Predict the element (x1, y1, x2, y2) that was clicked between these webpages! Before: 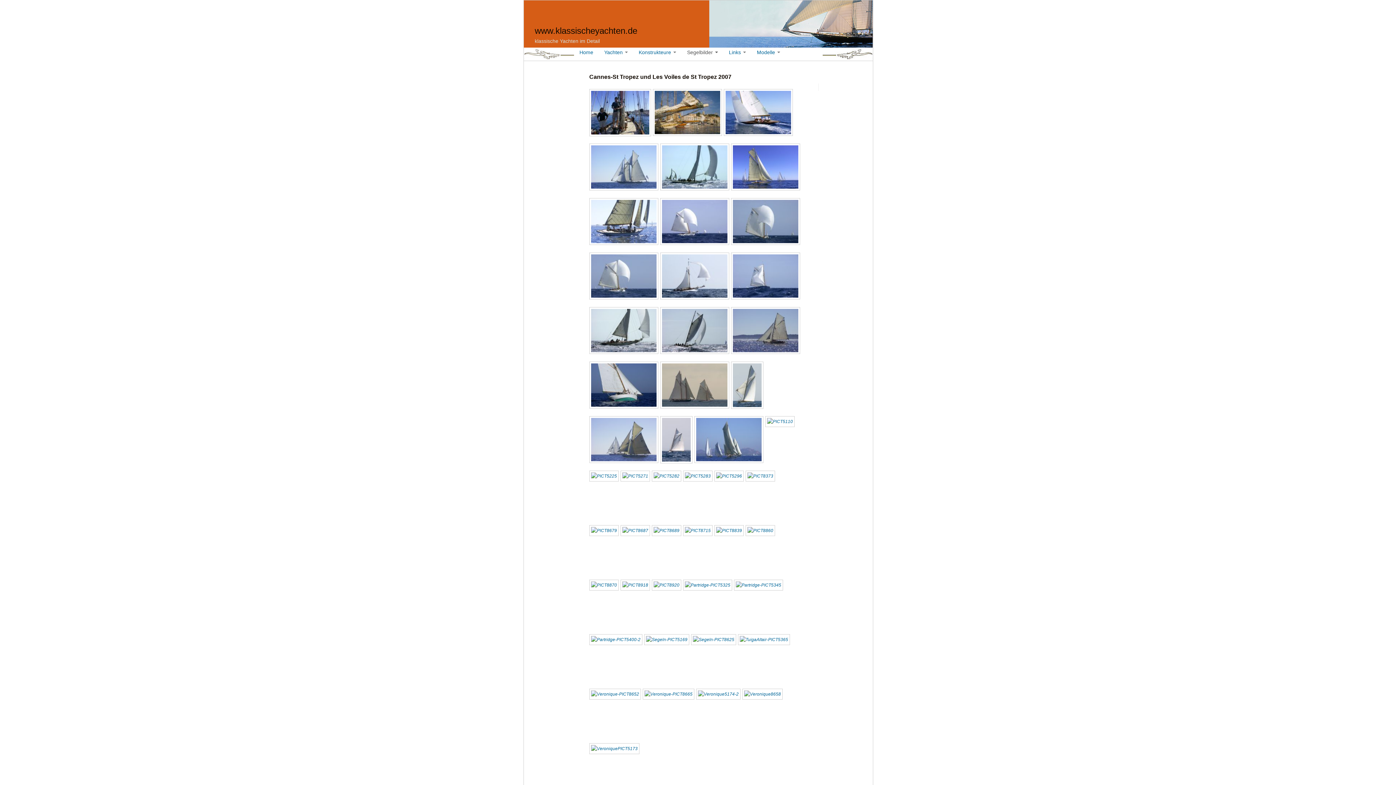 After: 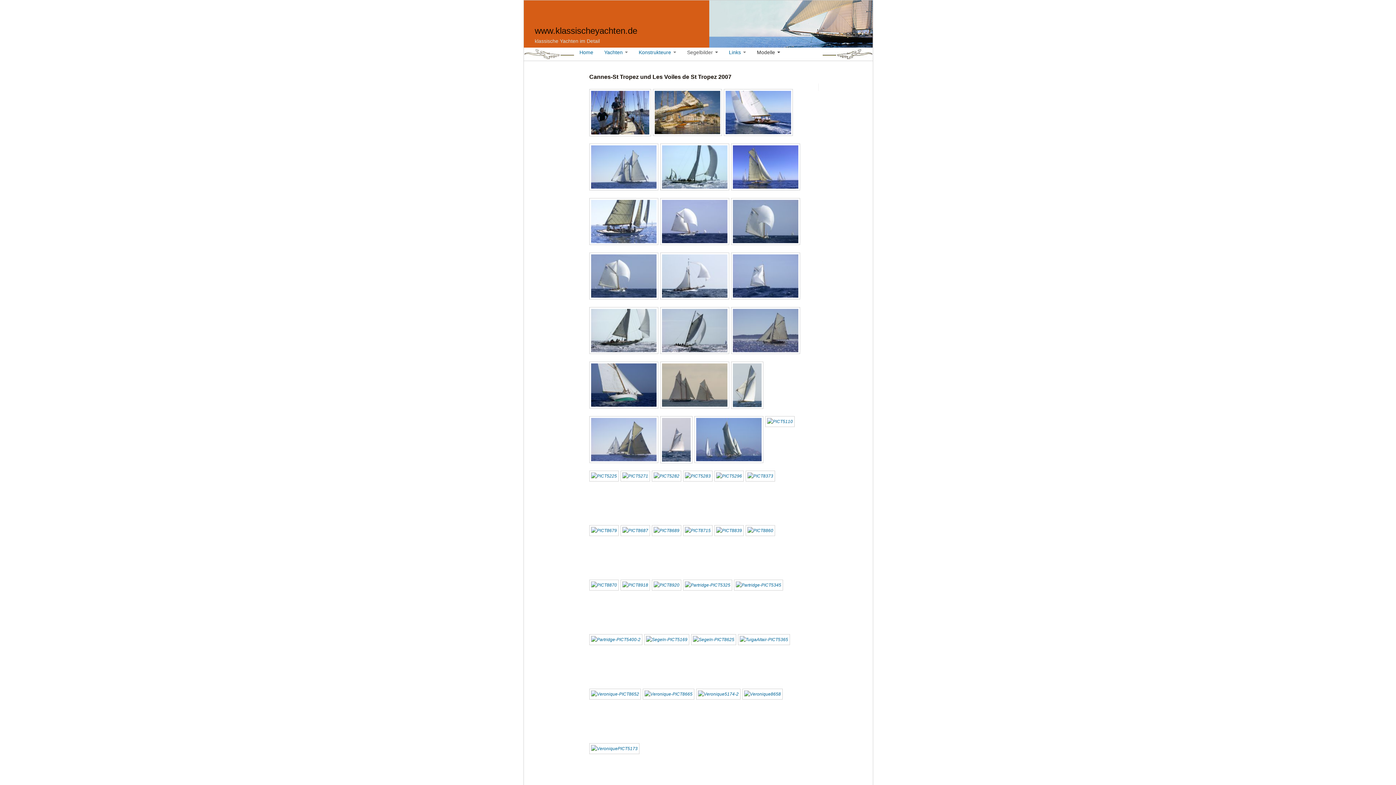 Action: bbox: (751, 48, 785, 59) label: Modelle 